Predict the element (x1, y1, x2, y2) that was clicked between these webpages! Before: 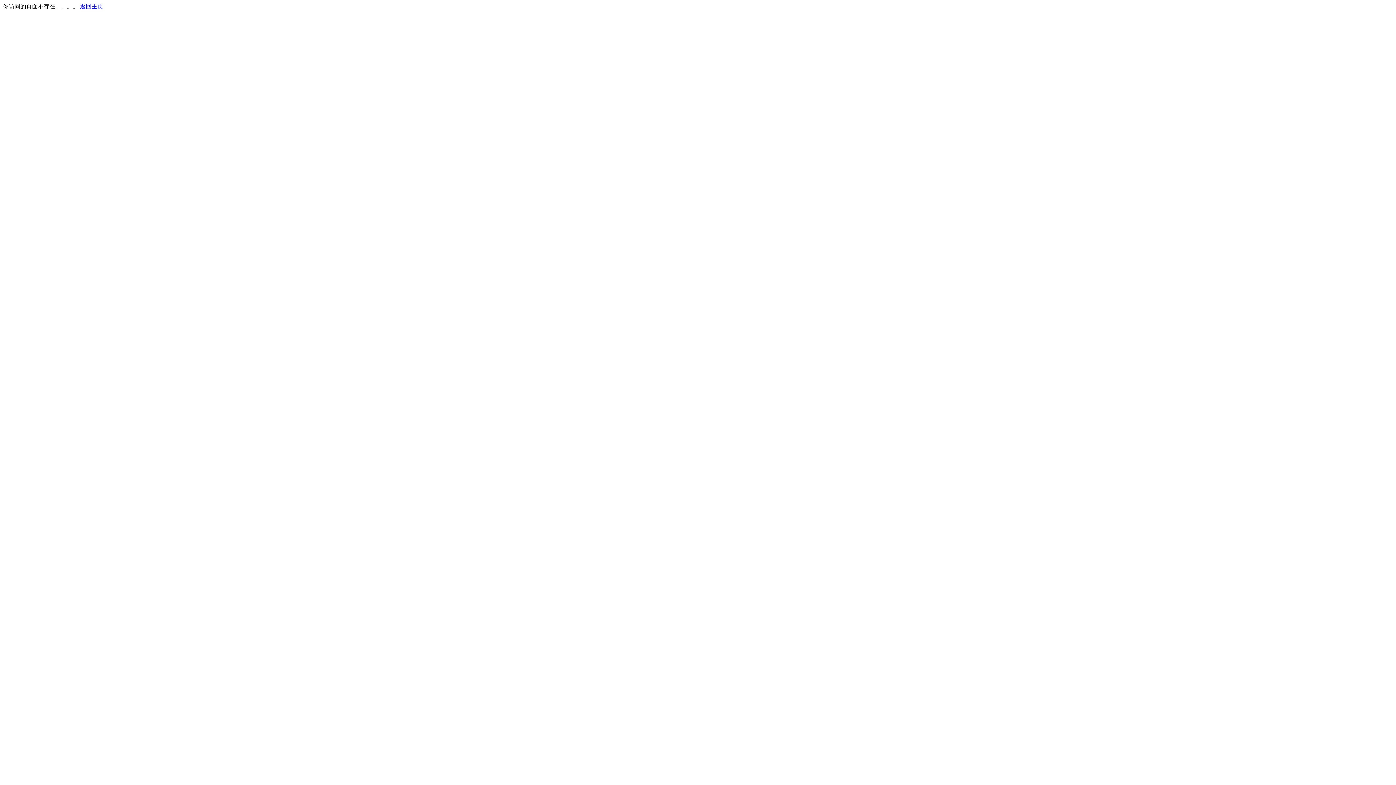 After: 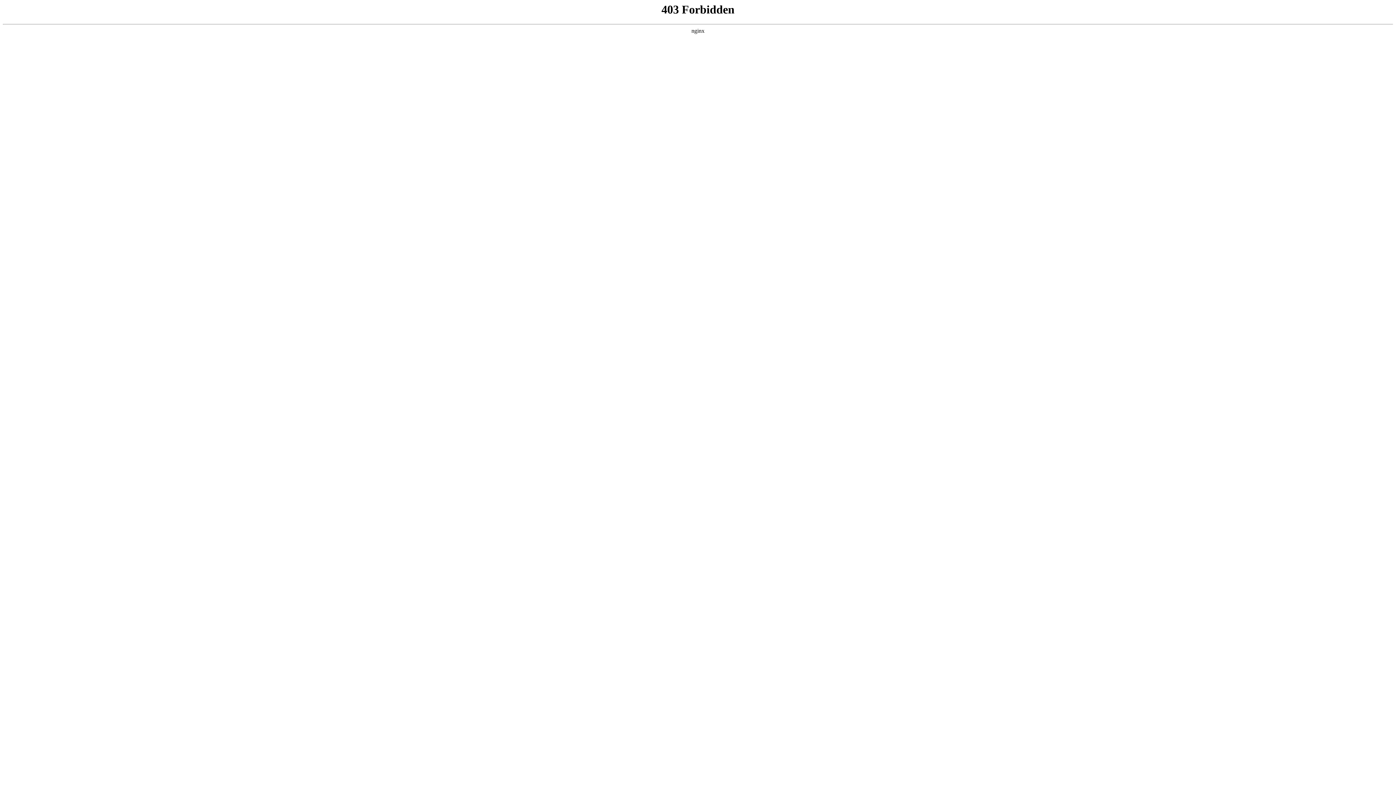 Action: bbox: (80, 3, 103, 9) label: 返回主页